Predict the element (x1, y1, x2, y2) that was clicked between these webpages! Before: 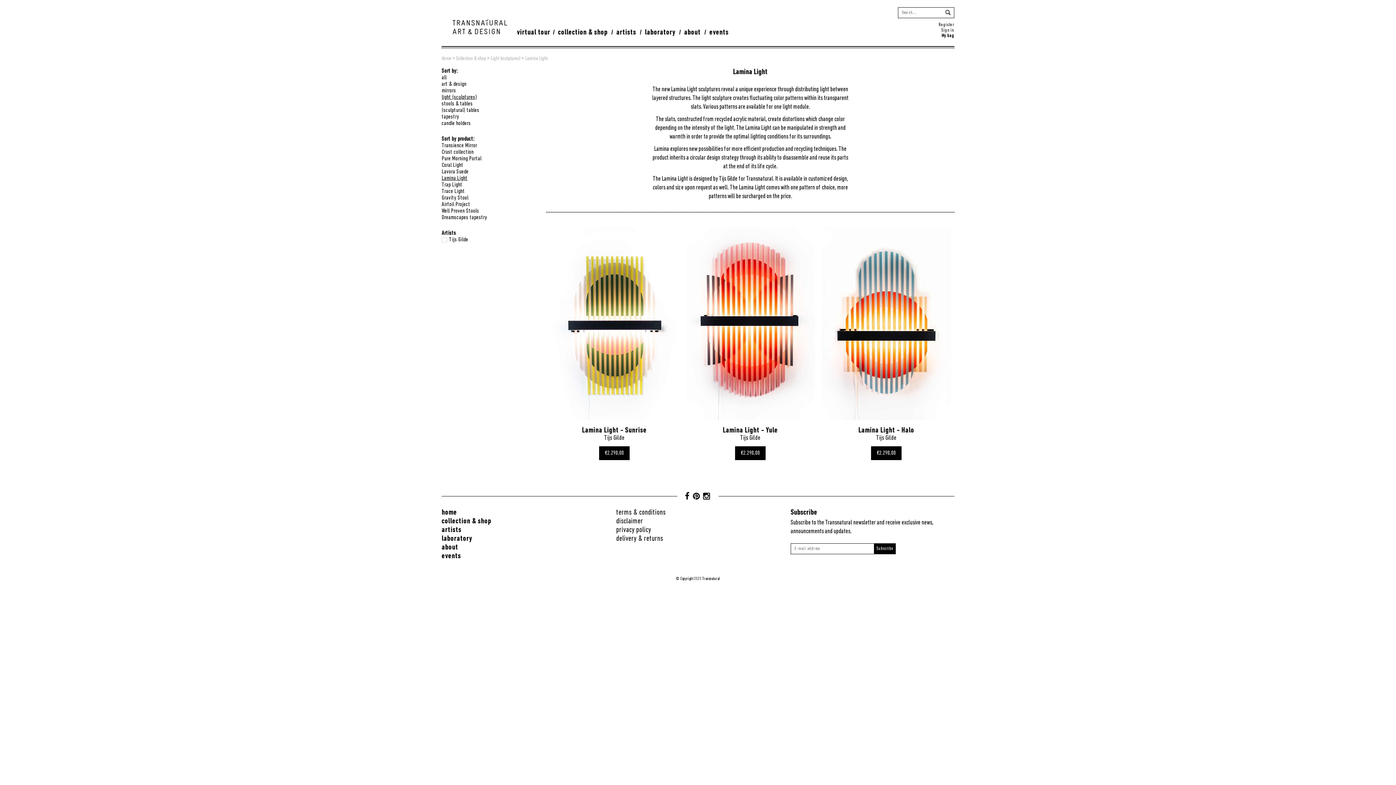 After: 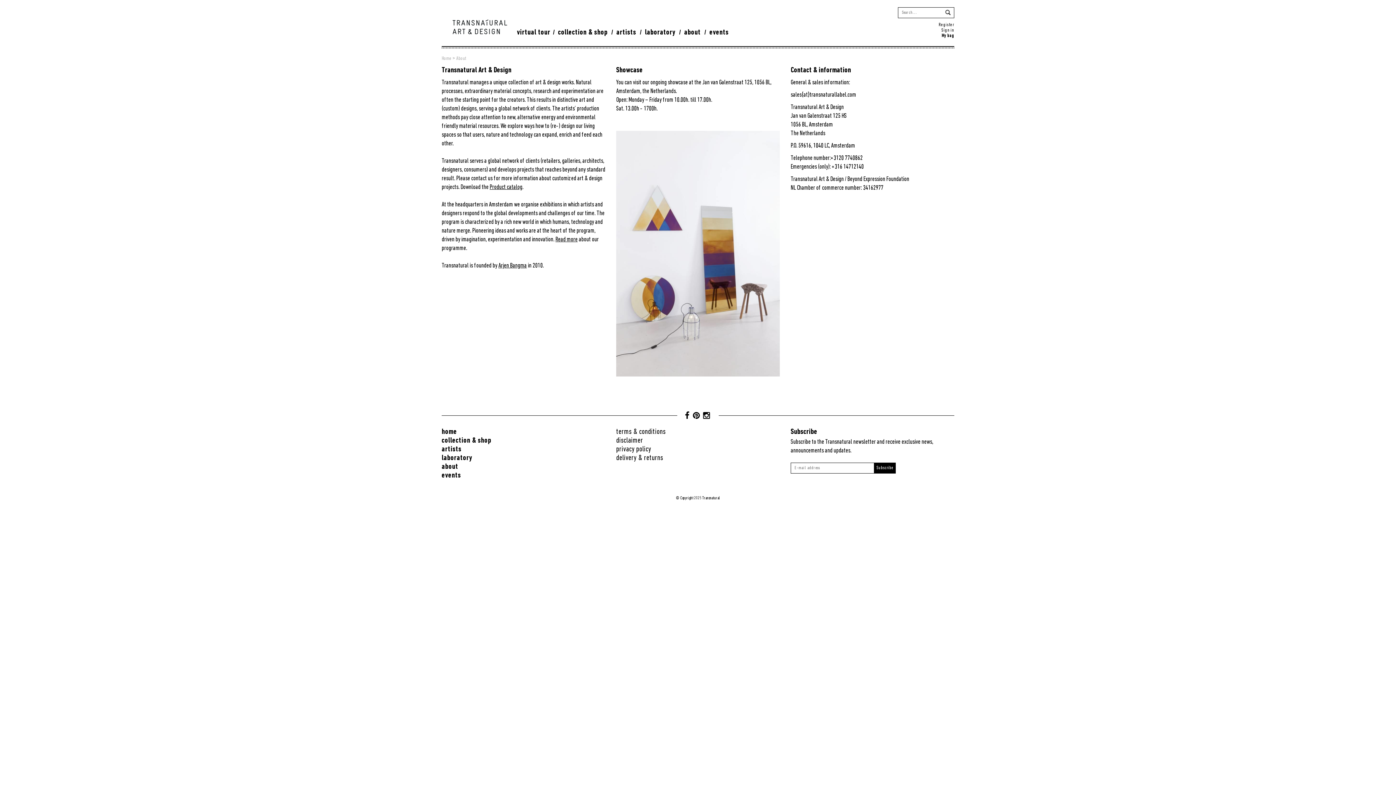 Action: bbox: (681, 25, 703, 40) label: about